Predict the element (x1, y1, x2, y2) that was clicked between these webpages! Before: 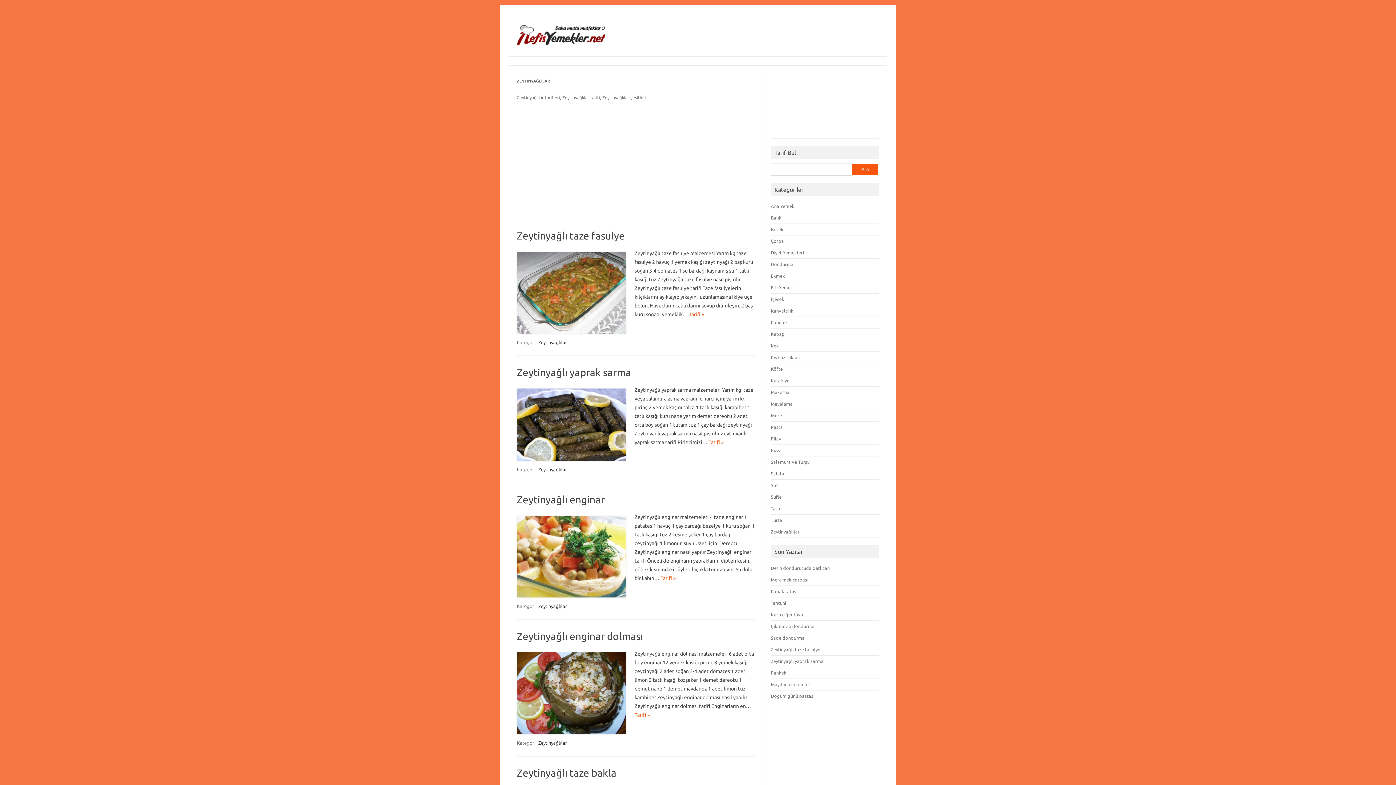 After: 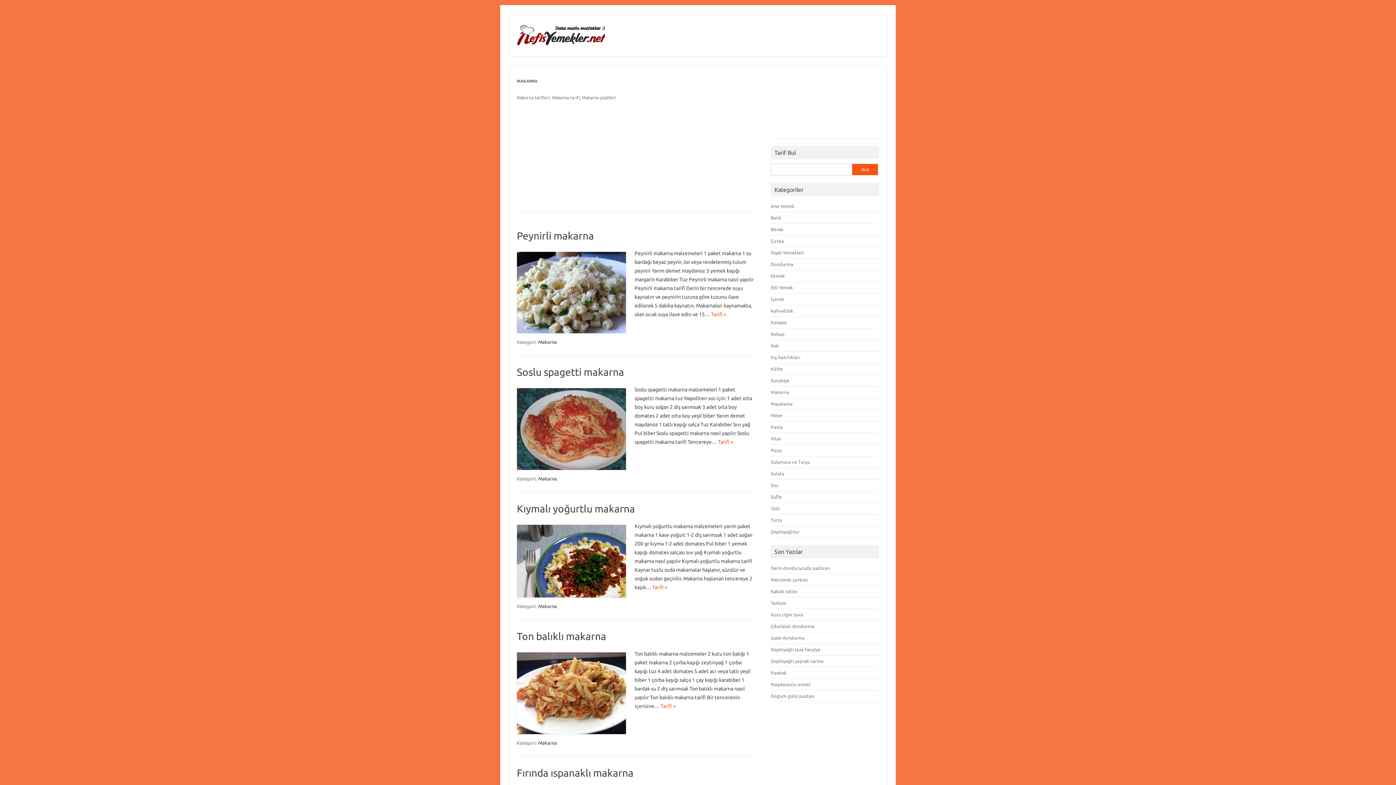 Action: bbox: (771, 389, 789, 394) label: Makarna